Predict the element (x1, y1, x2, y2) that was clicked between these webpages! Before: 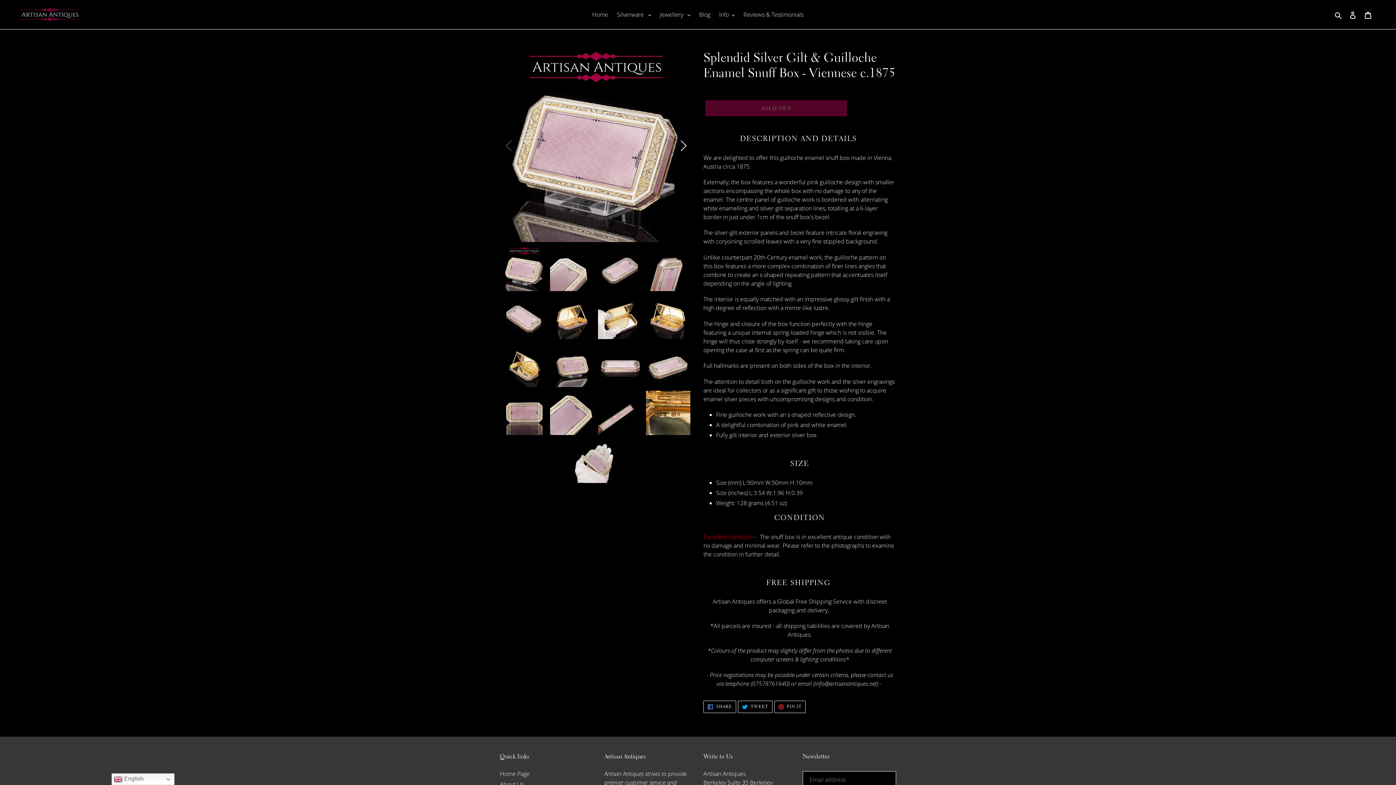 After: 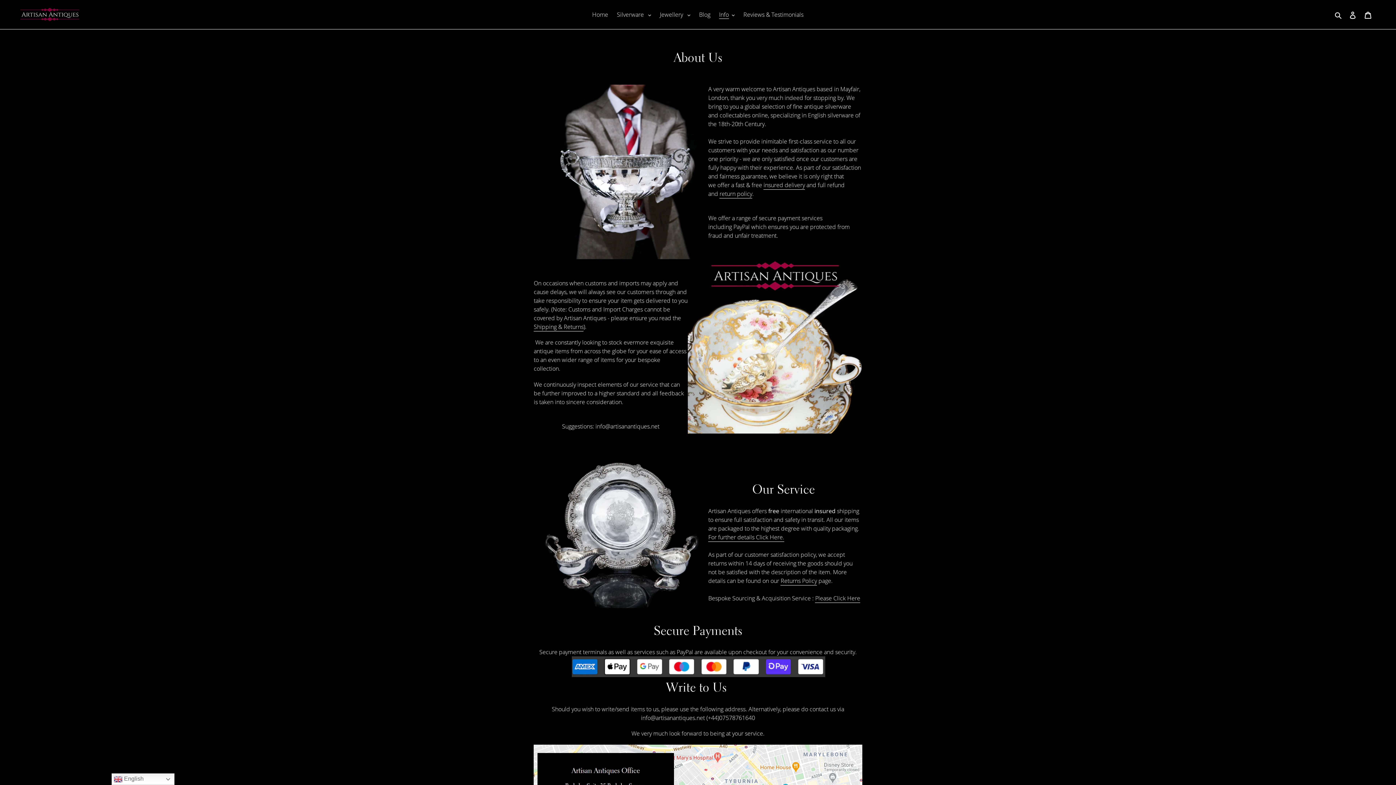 Action: label: About Us bbox: (500, 780, 524, 788)